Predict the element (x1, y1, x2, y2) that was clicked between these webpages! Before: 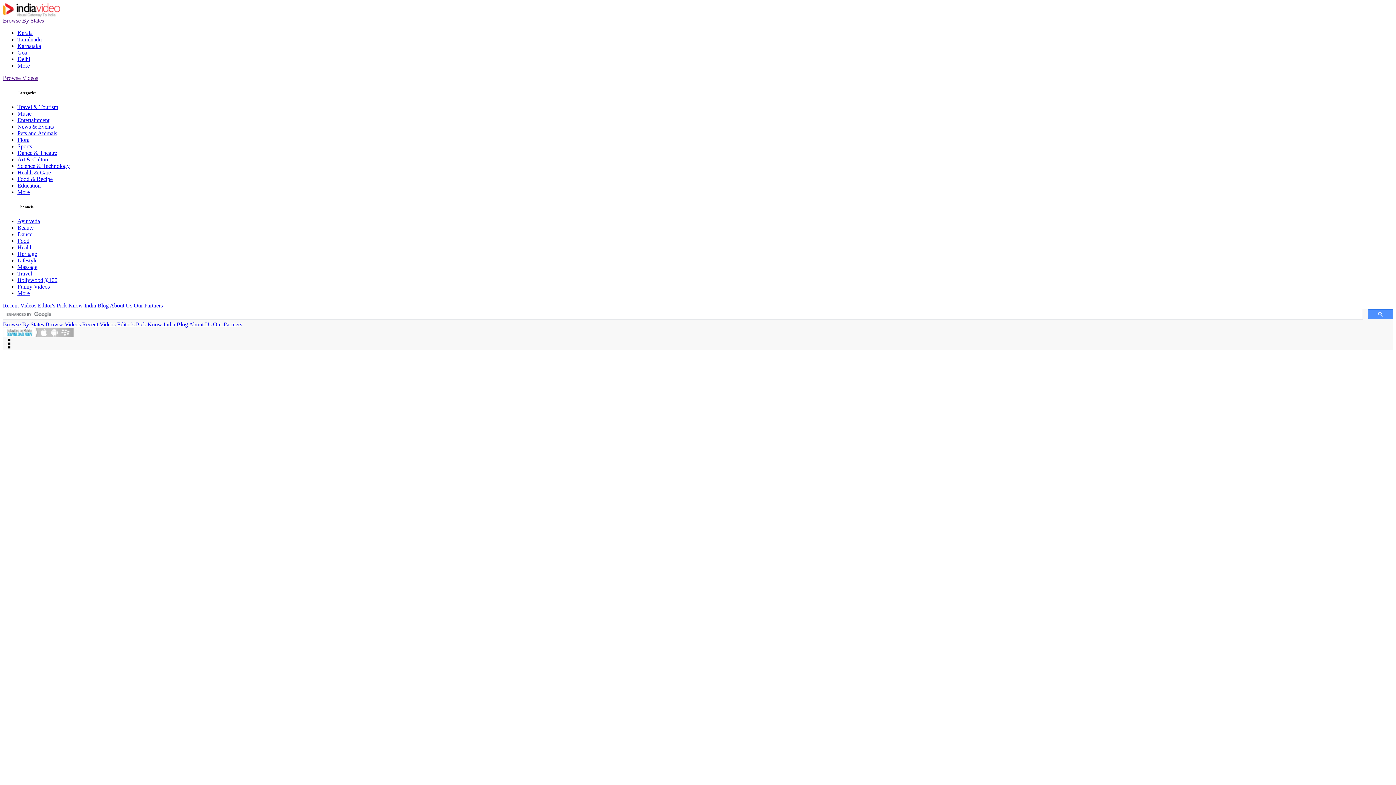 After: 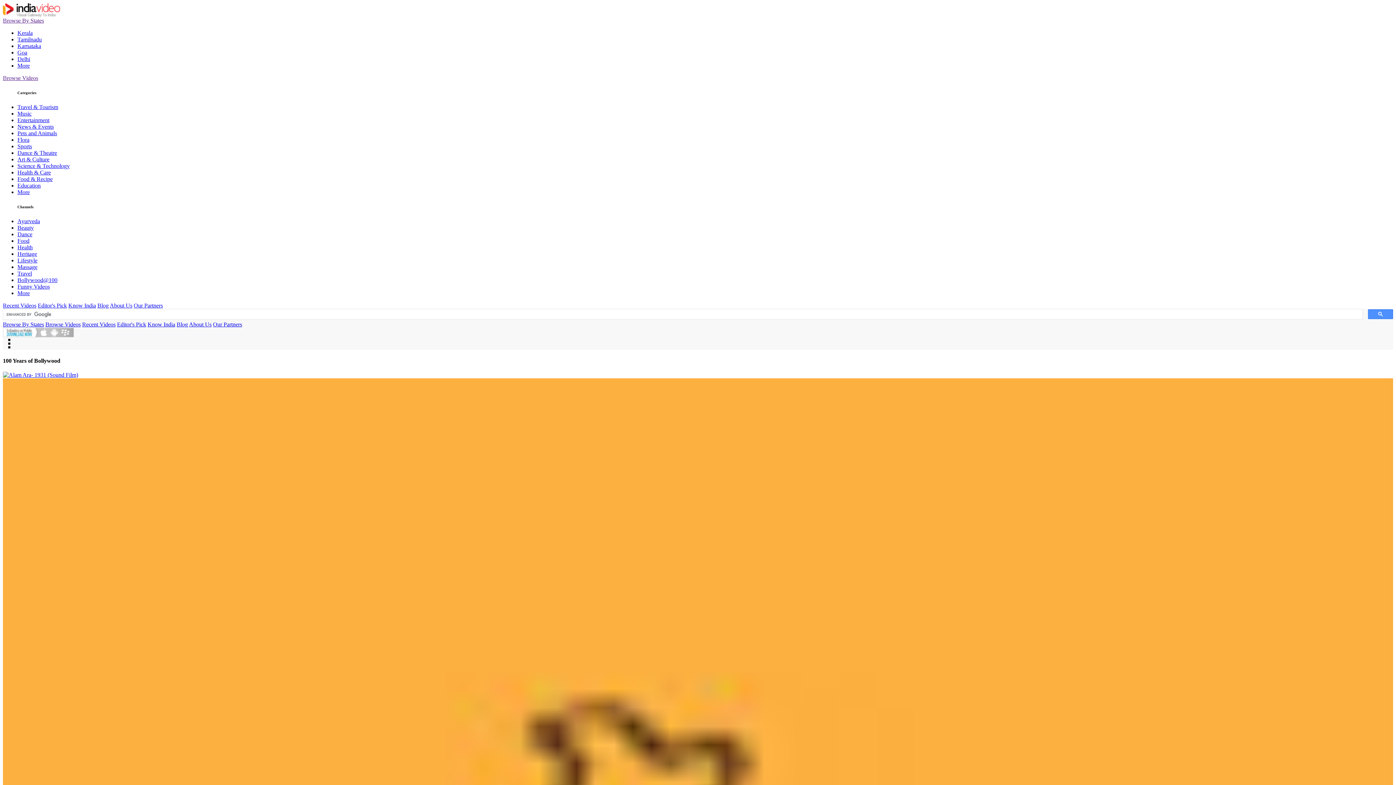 Action: bbox: (17, 277, 57, 283) label: Bollywood@100